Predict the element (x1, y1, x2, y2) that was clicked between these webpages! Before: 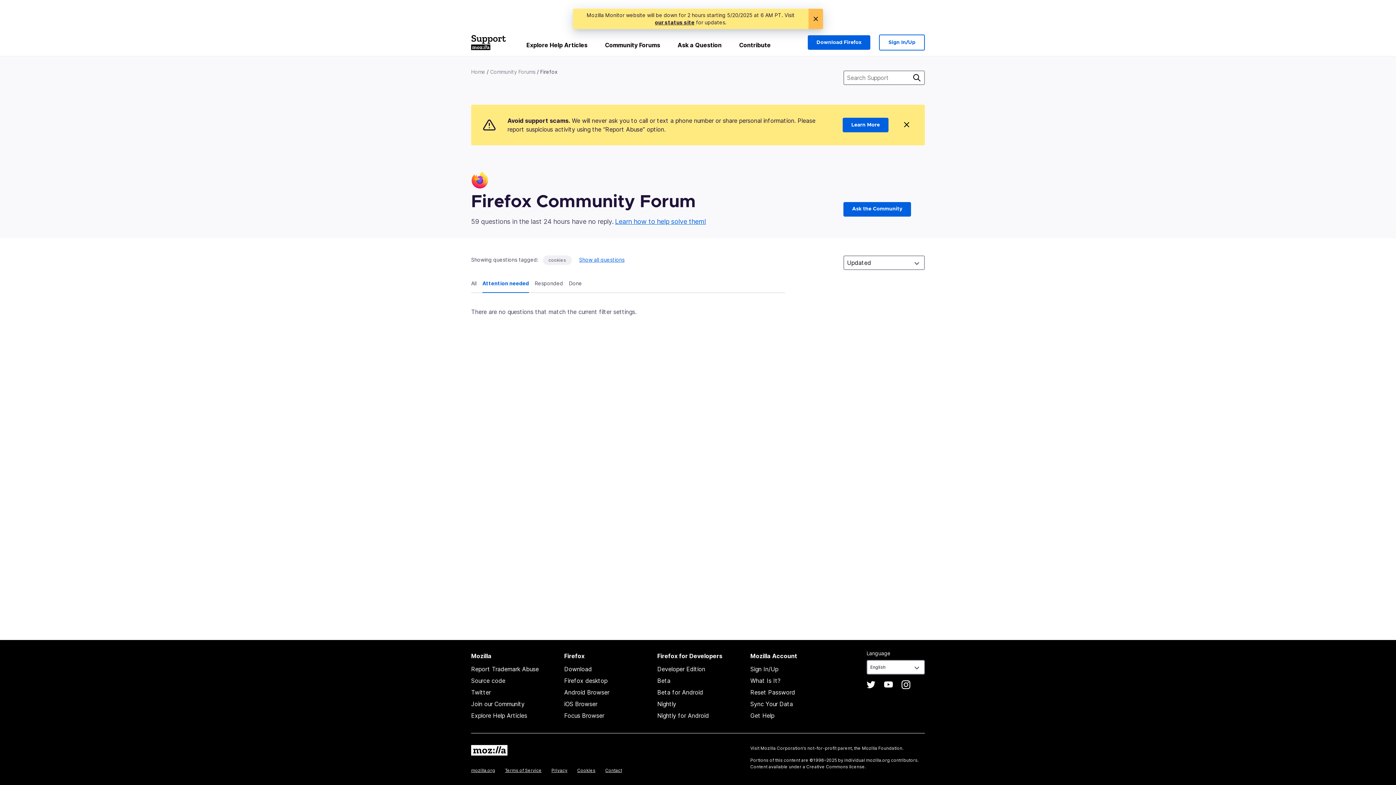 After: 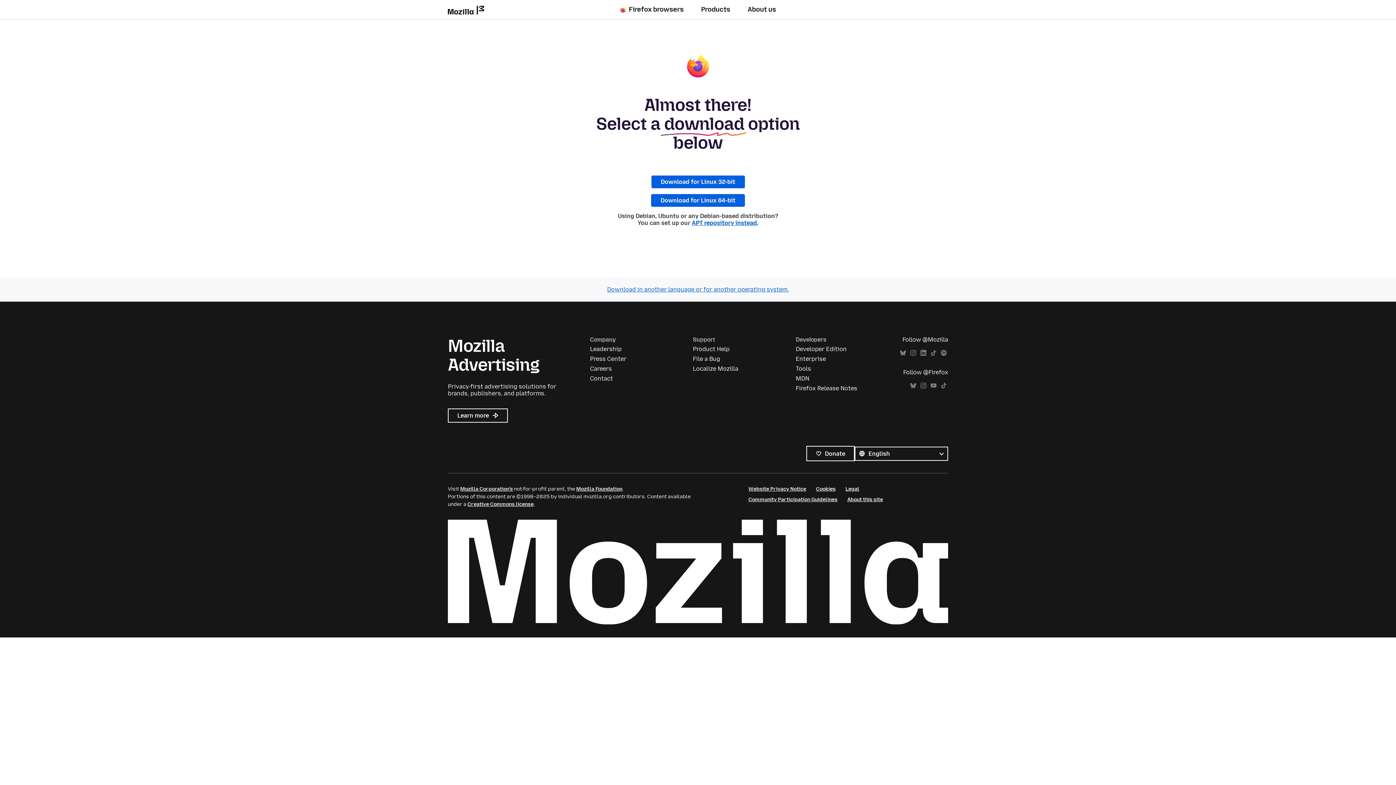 Action: bbox: (564, 665, 592, 673) label: Download